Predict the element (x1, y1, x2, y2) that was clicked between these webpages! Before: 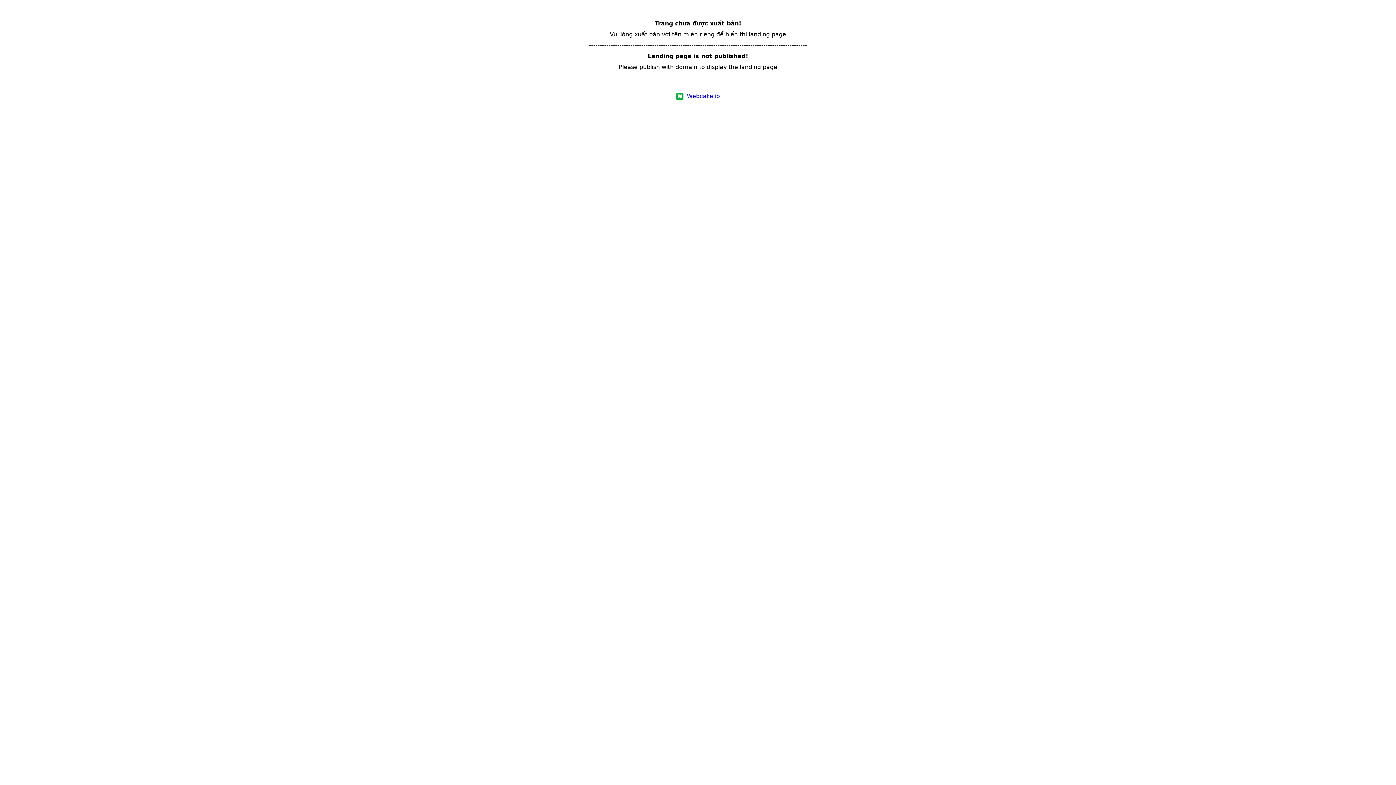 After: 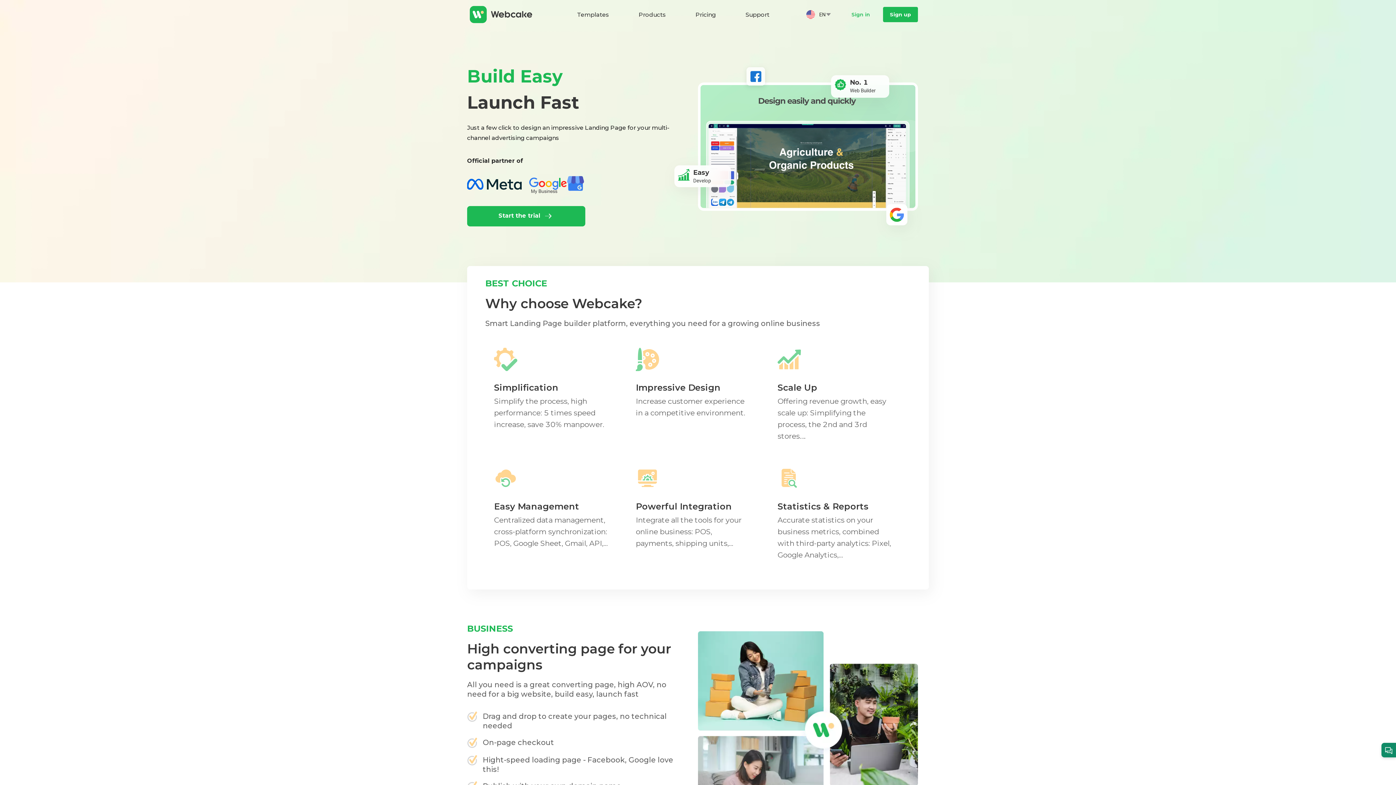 Action: label: Webcake.io bbox: (687, 90, 720, 101)